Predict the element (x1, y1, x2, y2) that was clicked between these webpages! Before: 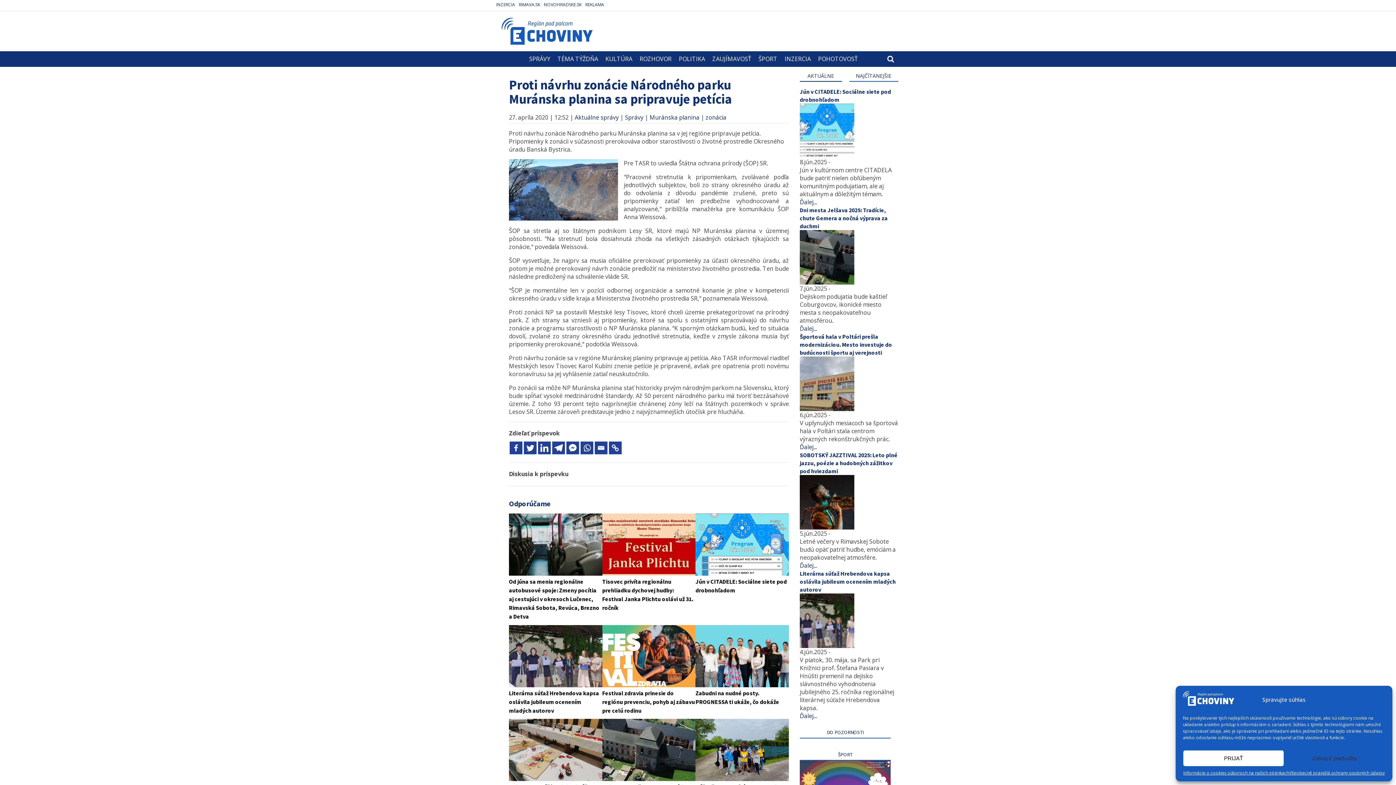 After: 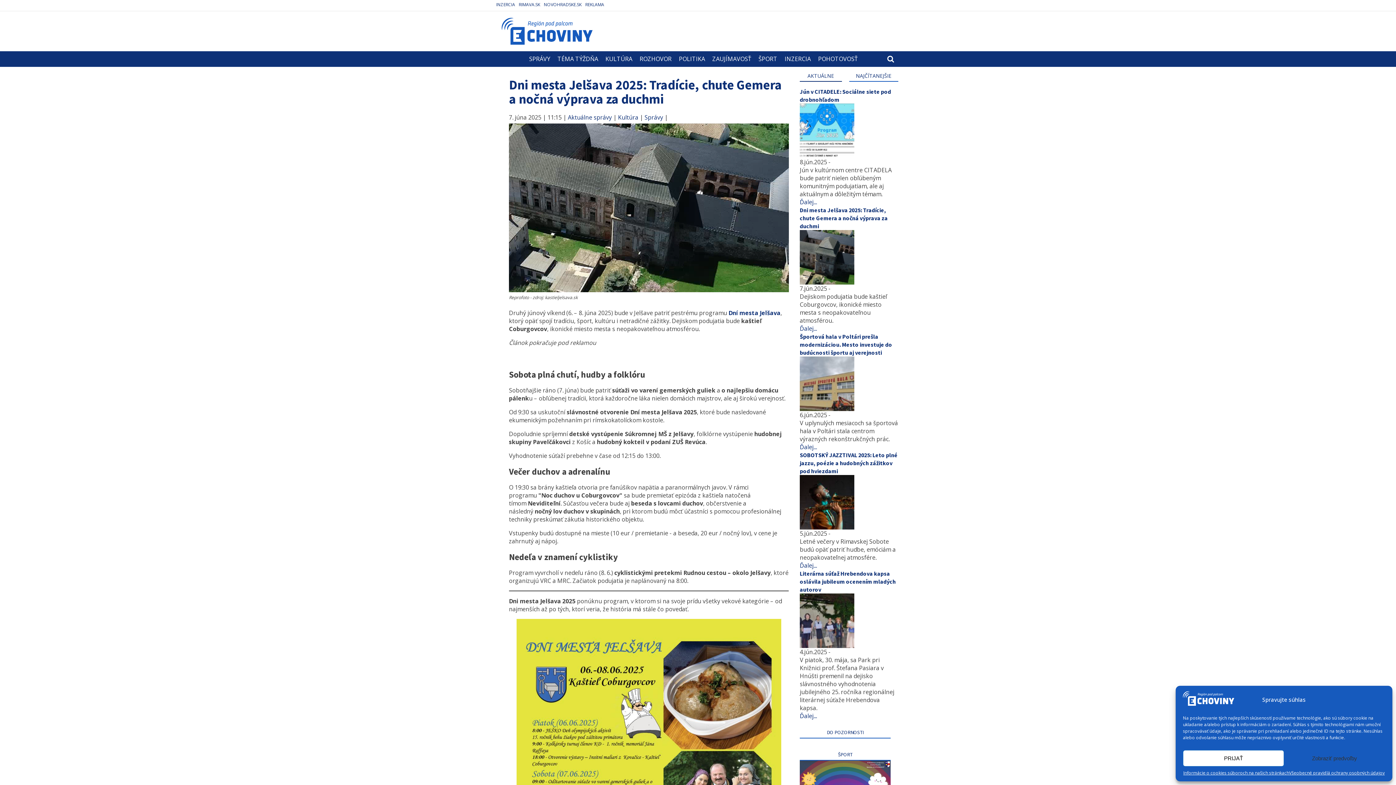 Action: label: Dni mesta Jelšava 2025: Tradície, chute Gemera a nočná výprava za duchmi bbox: (602, 719, 695, 832)